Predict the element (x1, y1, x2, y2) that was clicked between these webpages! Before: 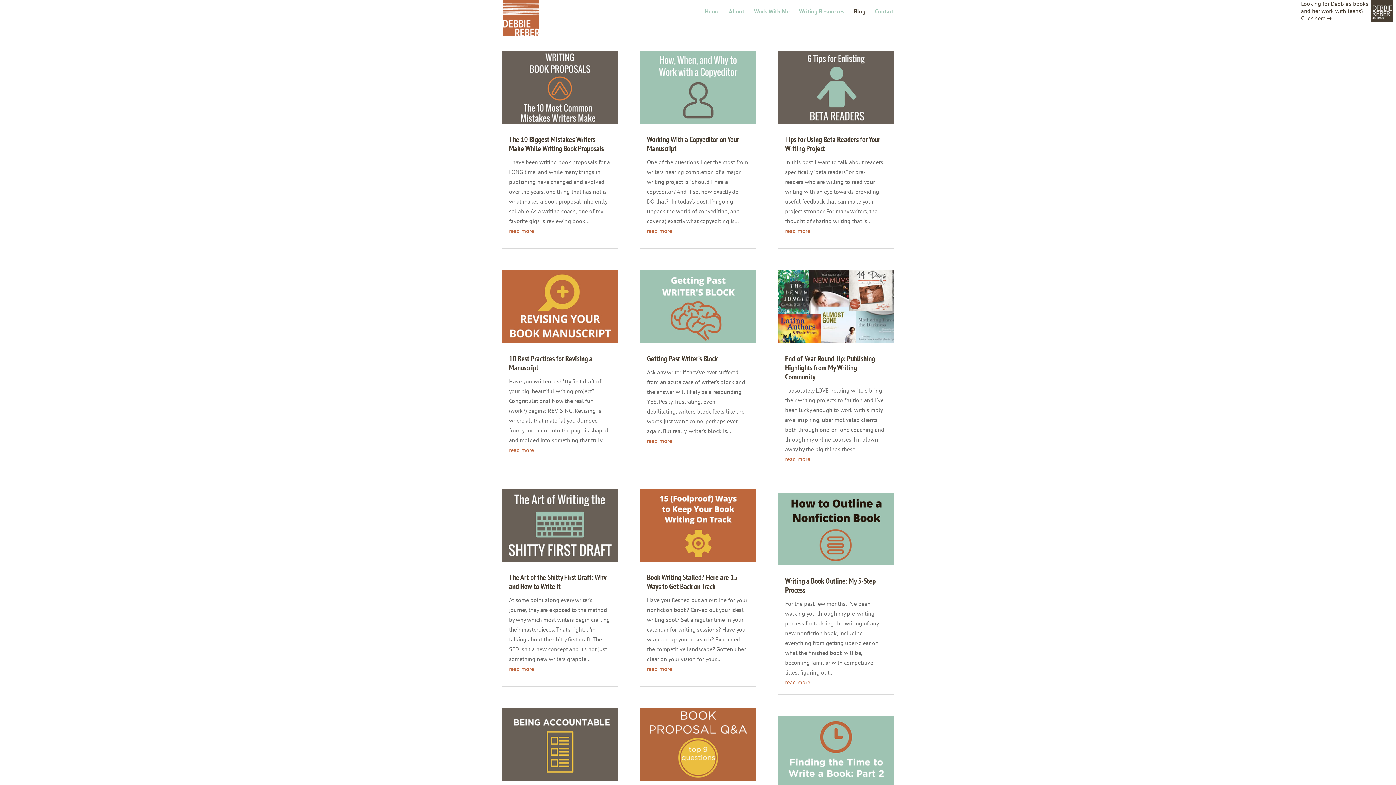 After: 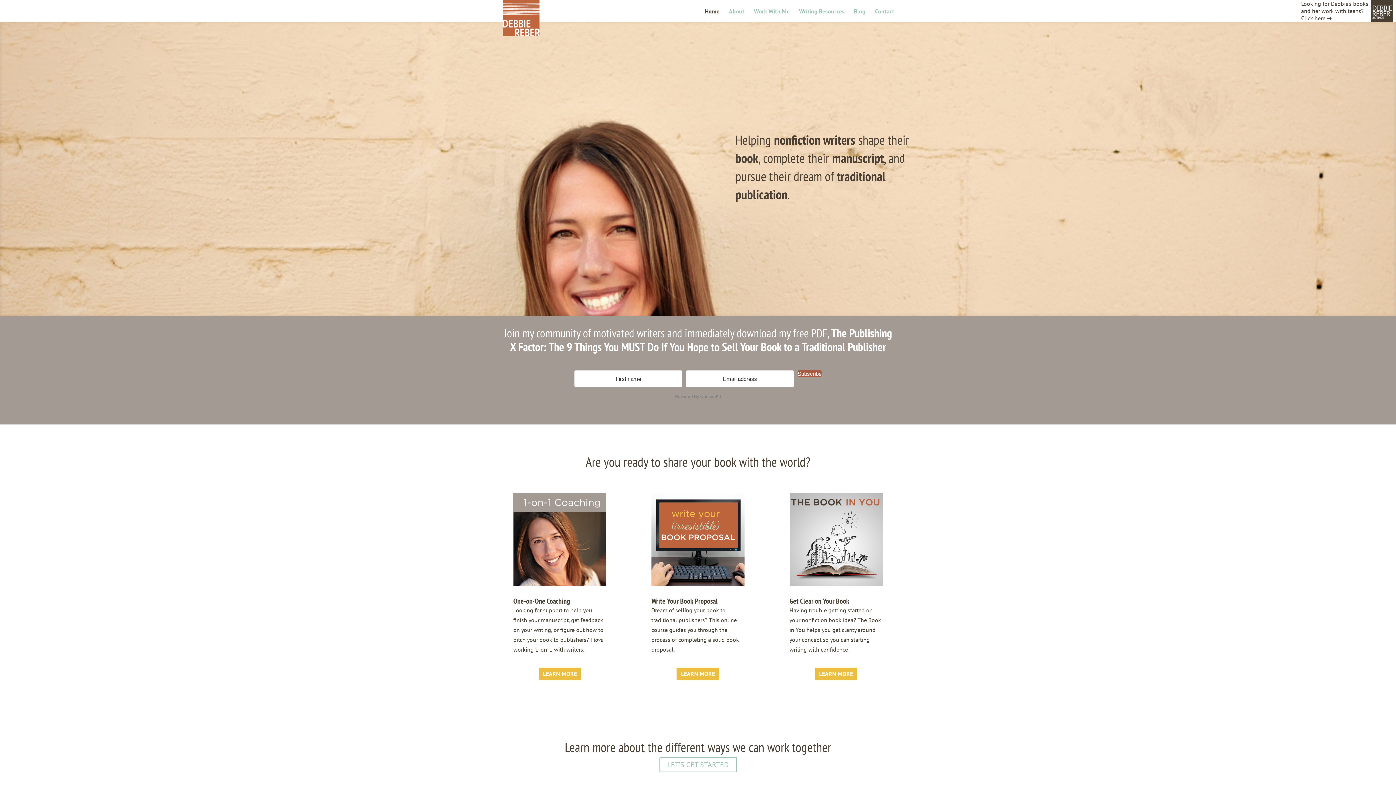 Action: bbox: (503, 13, 539, 21)